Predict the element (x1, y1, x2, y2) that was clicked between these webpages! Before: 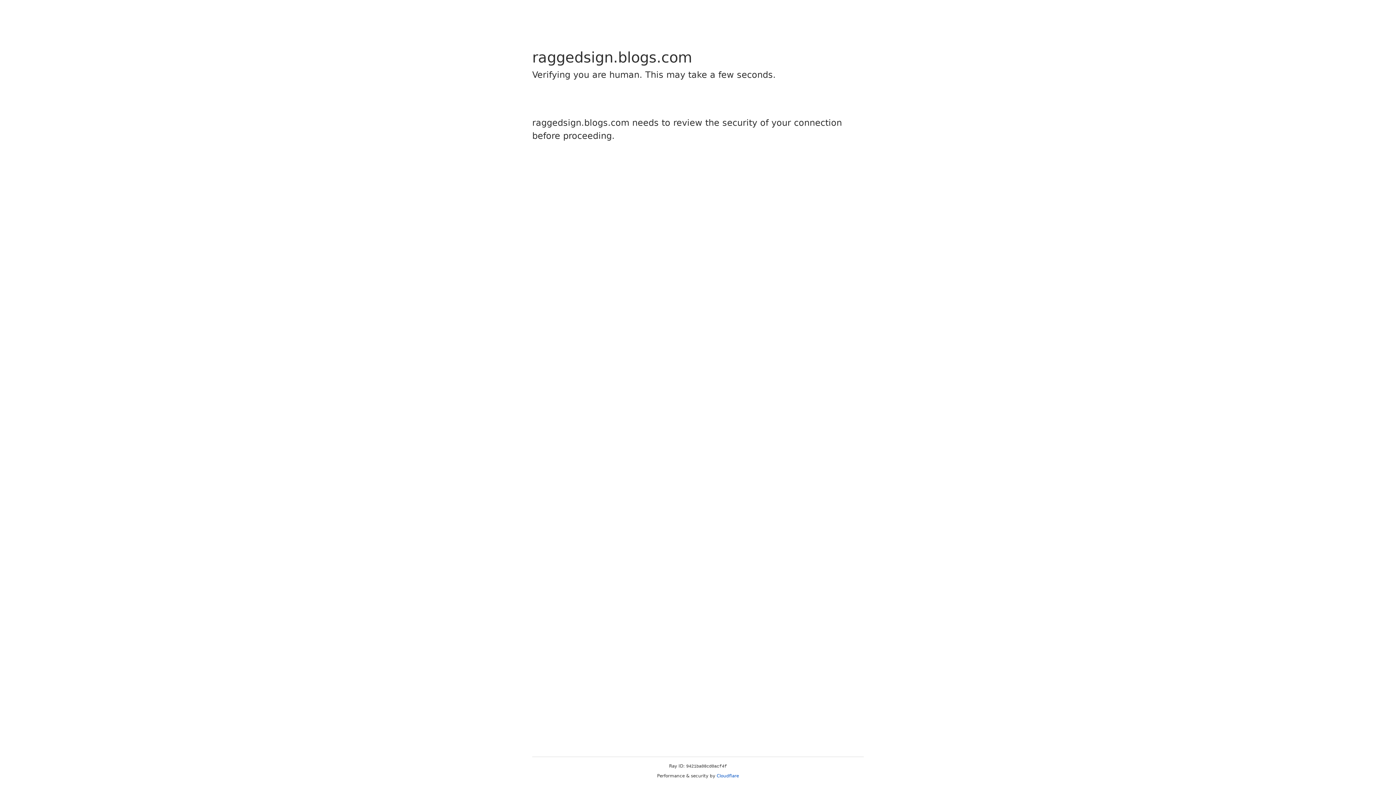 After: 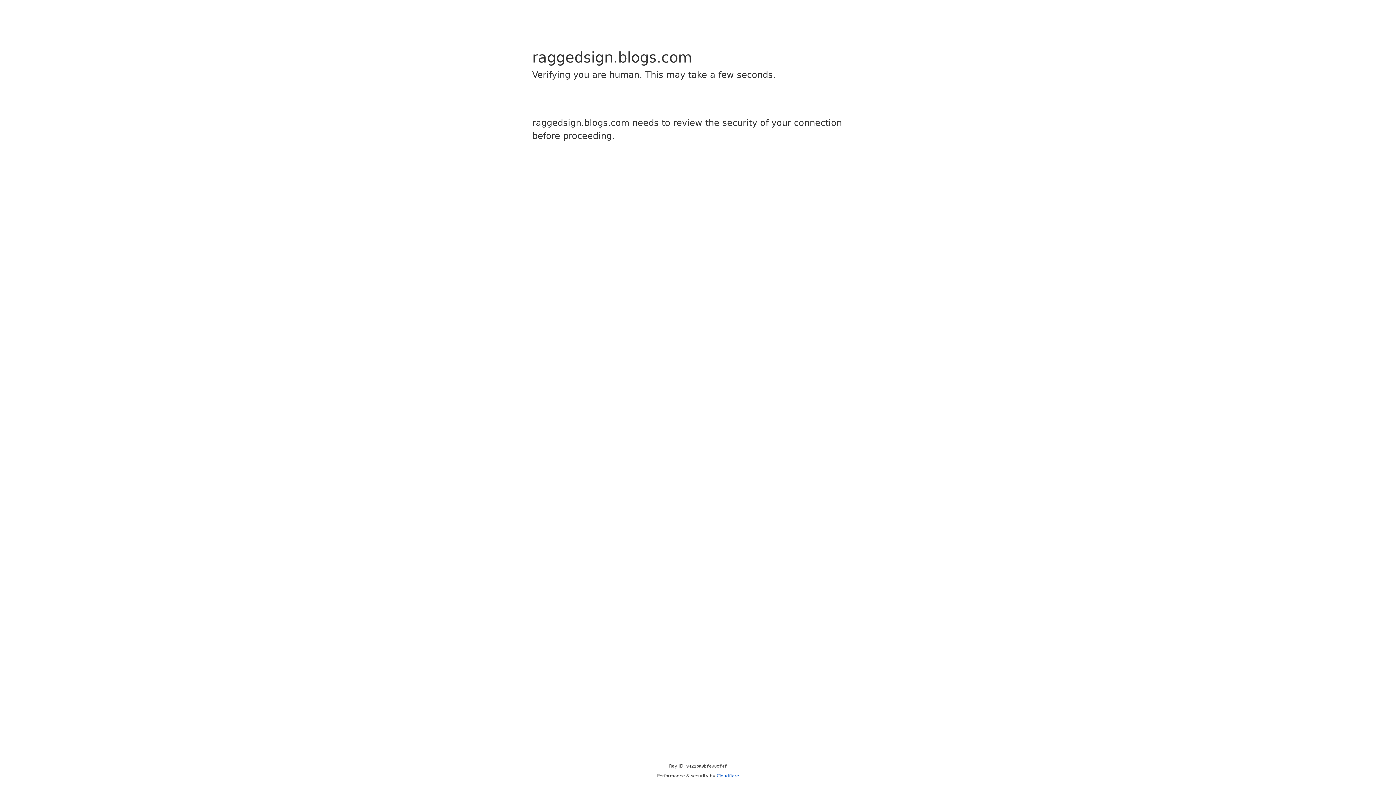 Action: bbox: (716, 773, 739, 778) label: Cloudflare